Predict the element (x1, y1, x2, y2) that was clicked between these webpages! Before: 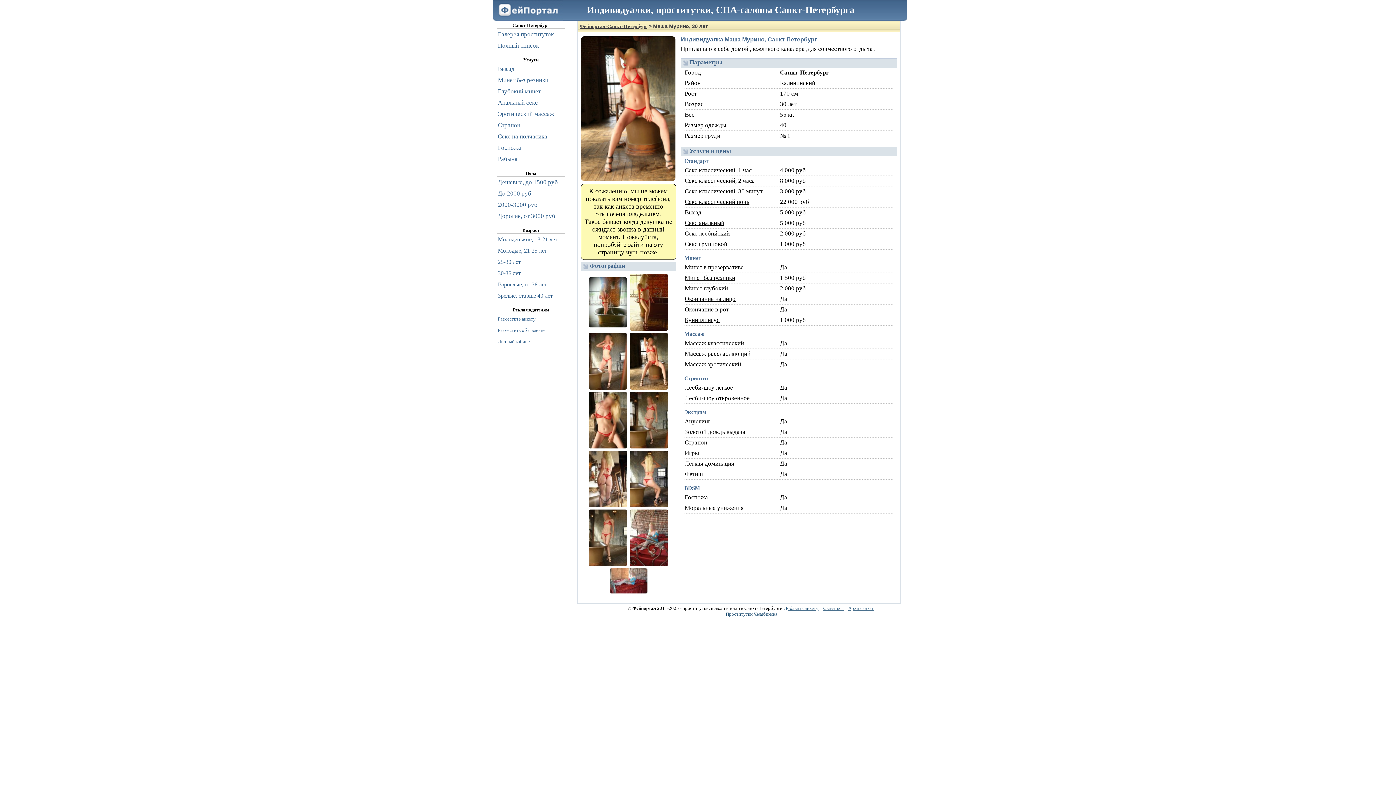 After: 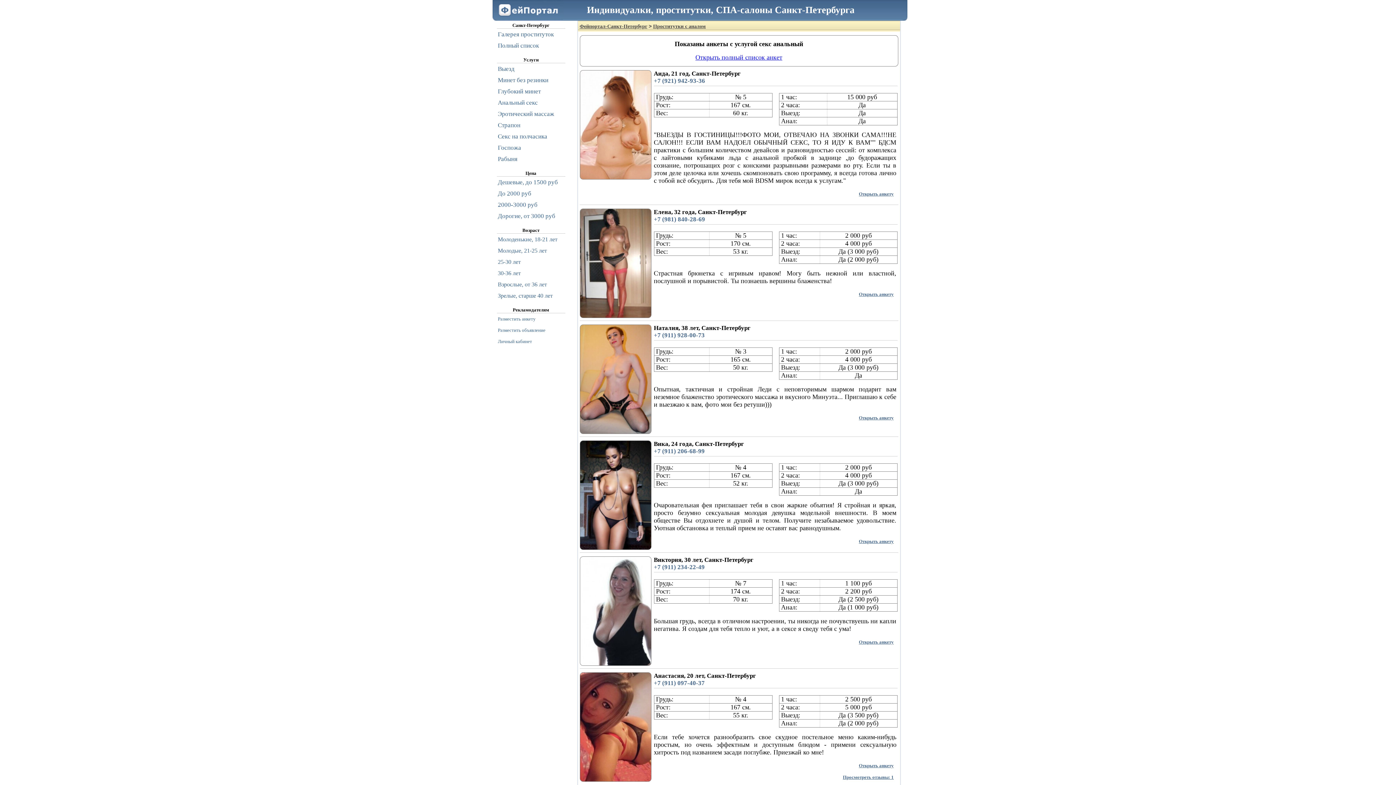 Action: bbox: (498, 97, 574, 108) label: Анальный секс